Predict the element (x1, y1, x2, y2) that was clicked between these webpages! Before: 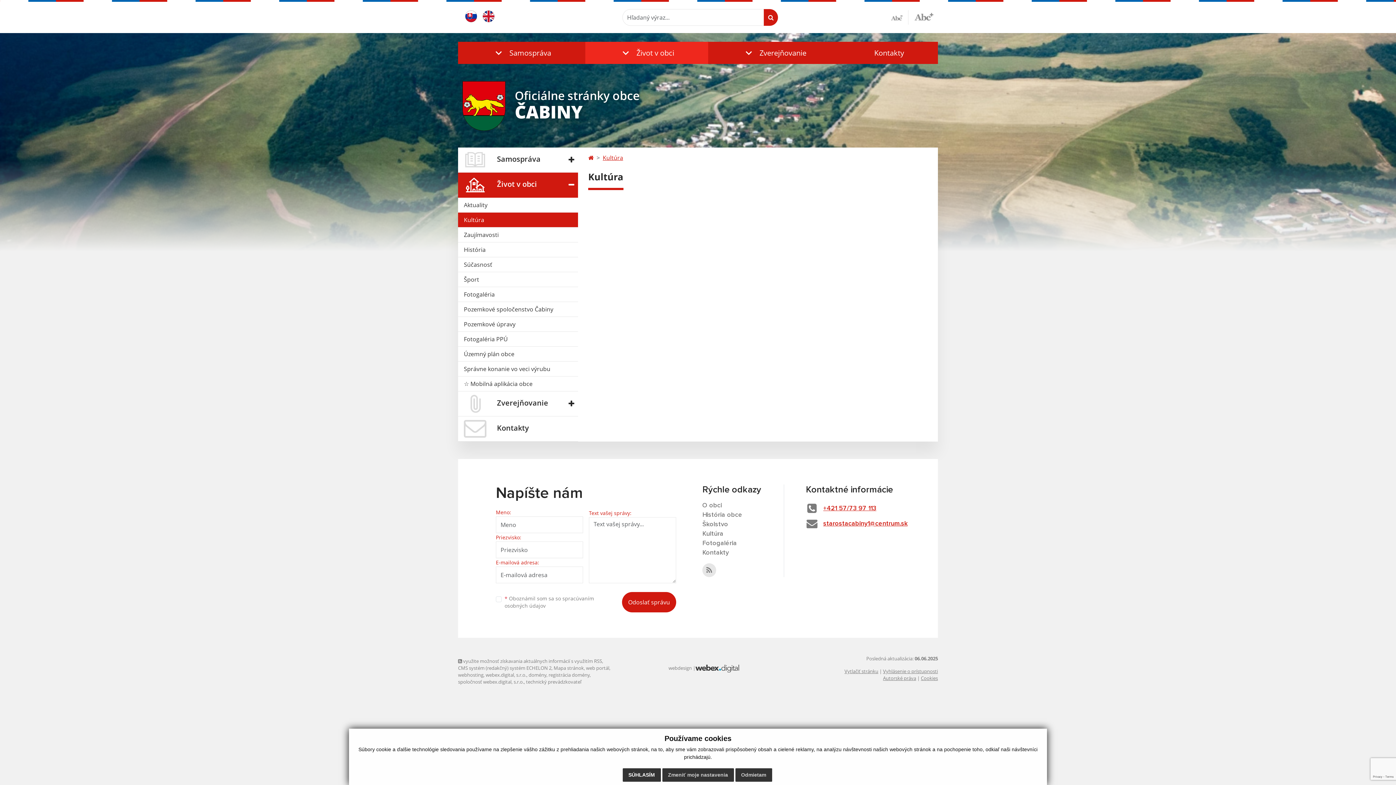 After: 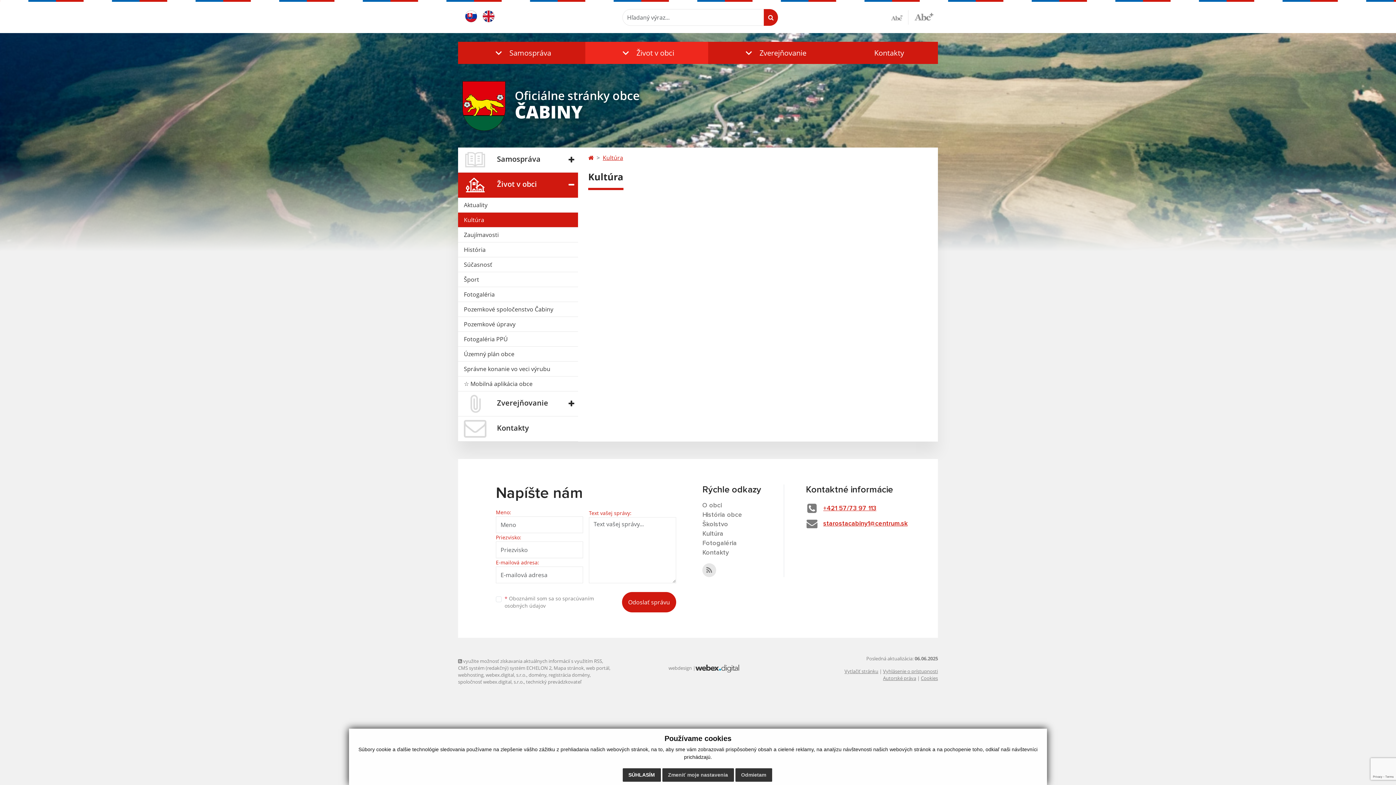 Action: bbox: (462, 9, 480, 23)